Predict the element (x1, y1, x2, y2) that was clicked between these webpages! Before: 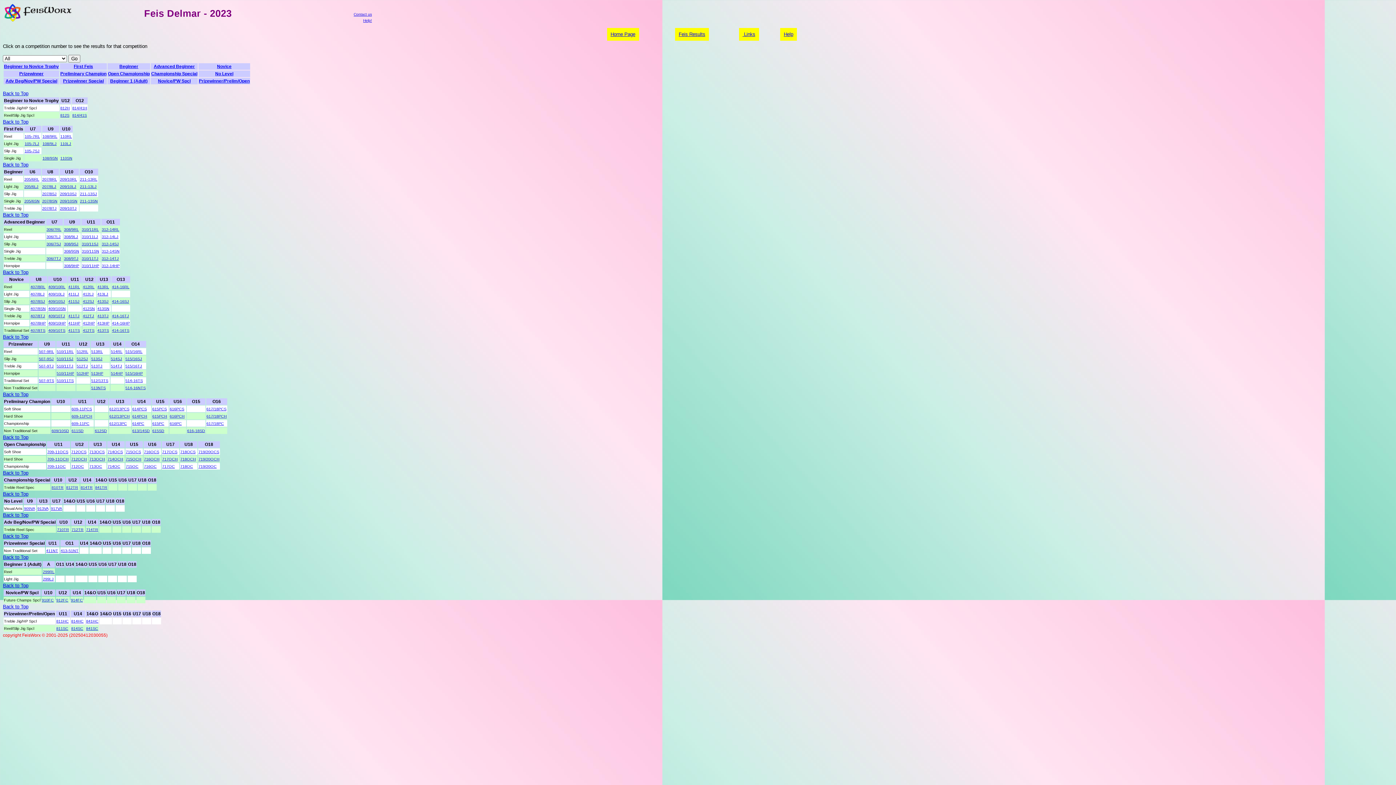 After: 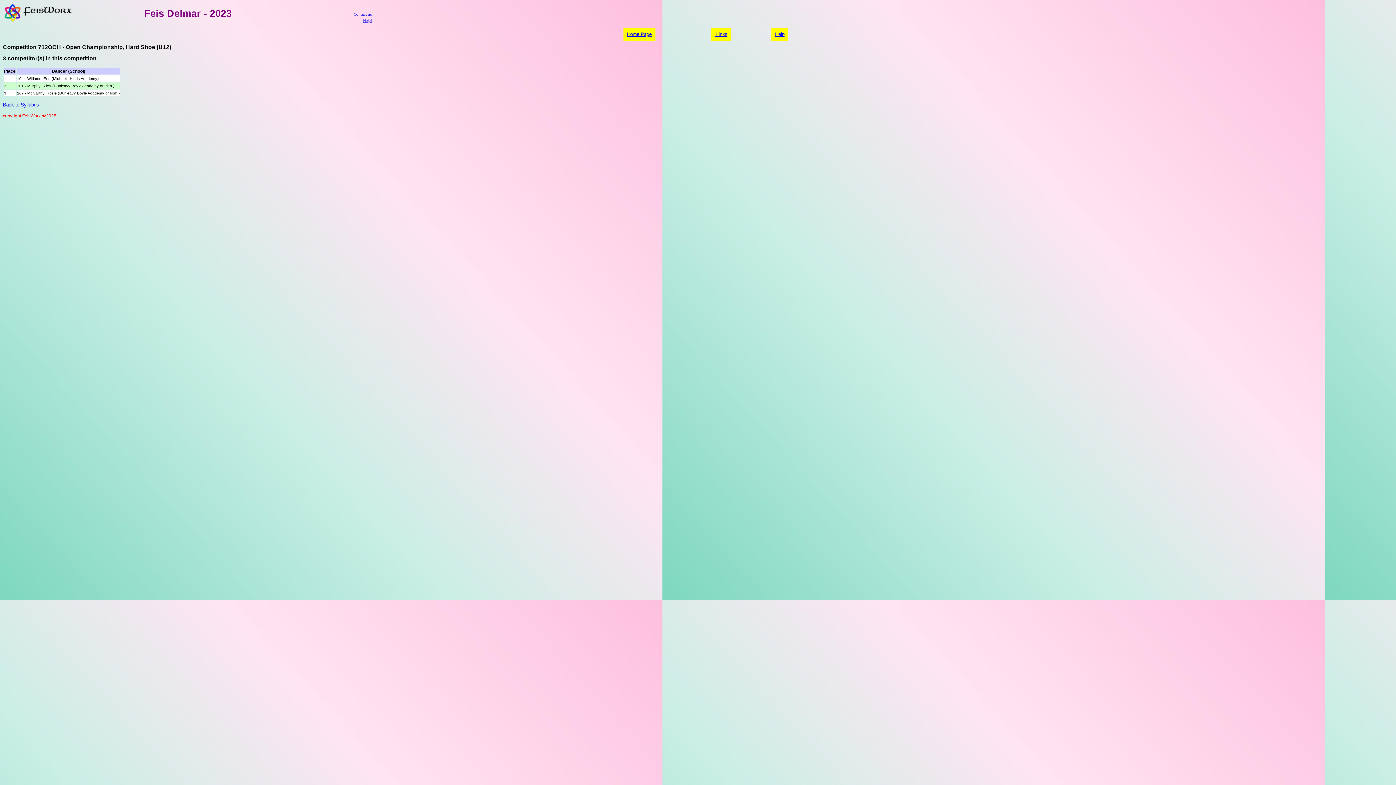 Action: bbox: (71, 456, 86, 461) label: 712OCH